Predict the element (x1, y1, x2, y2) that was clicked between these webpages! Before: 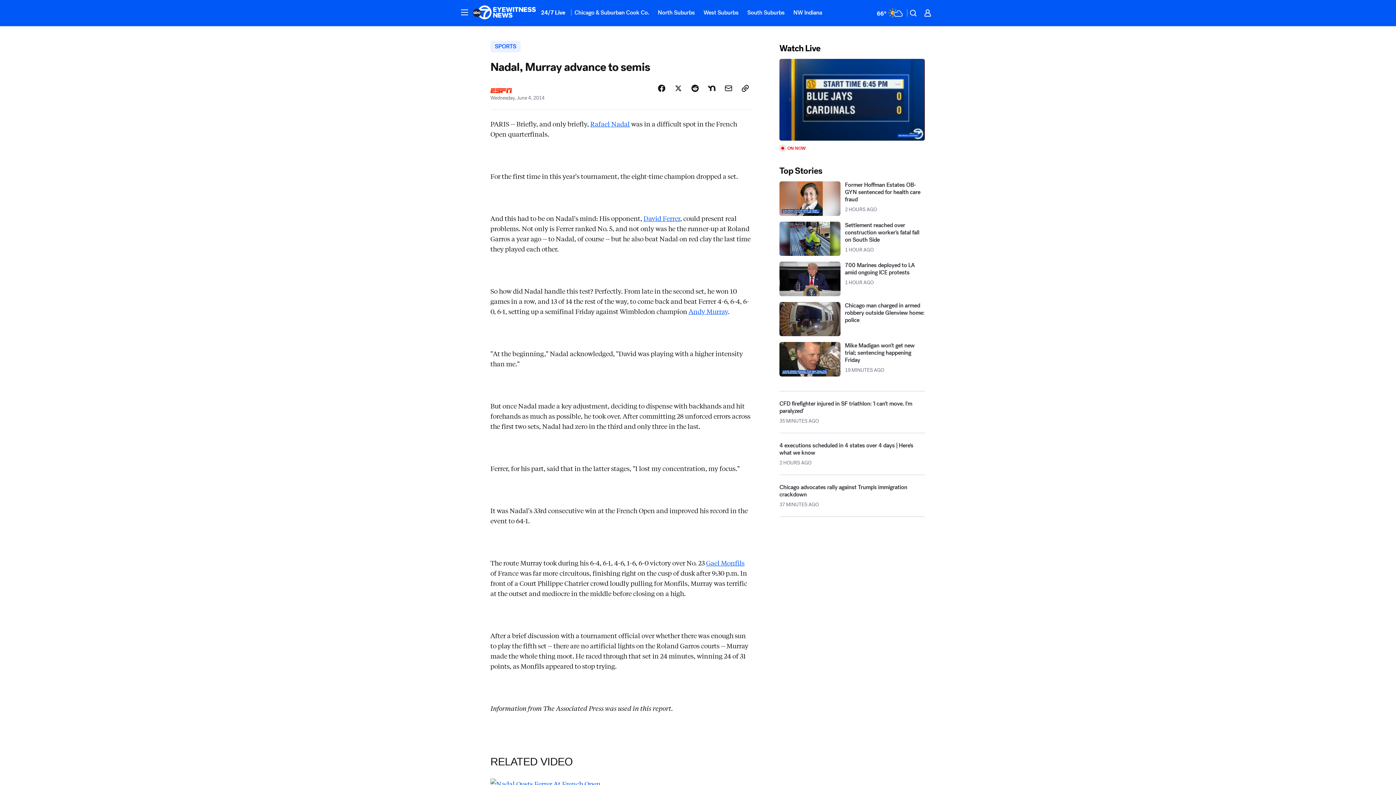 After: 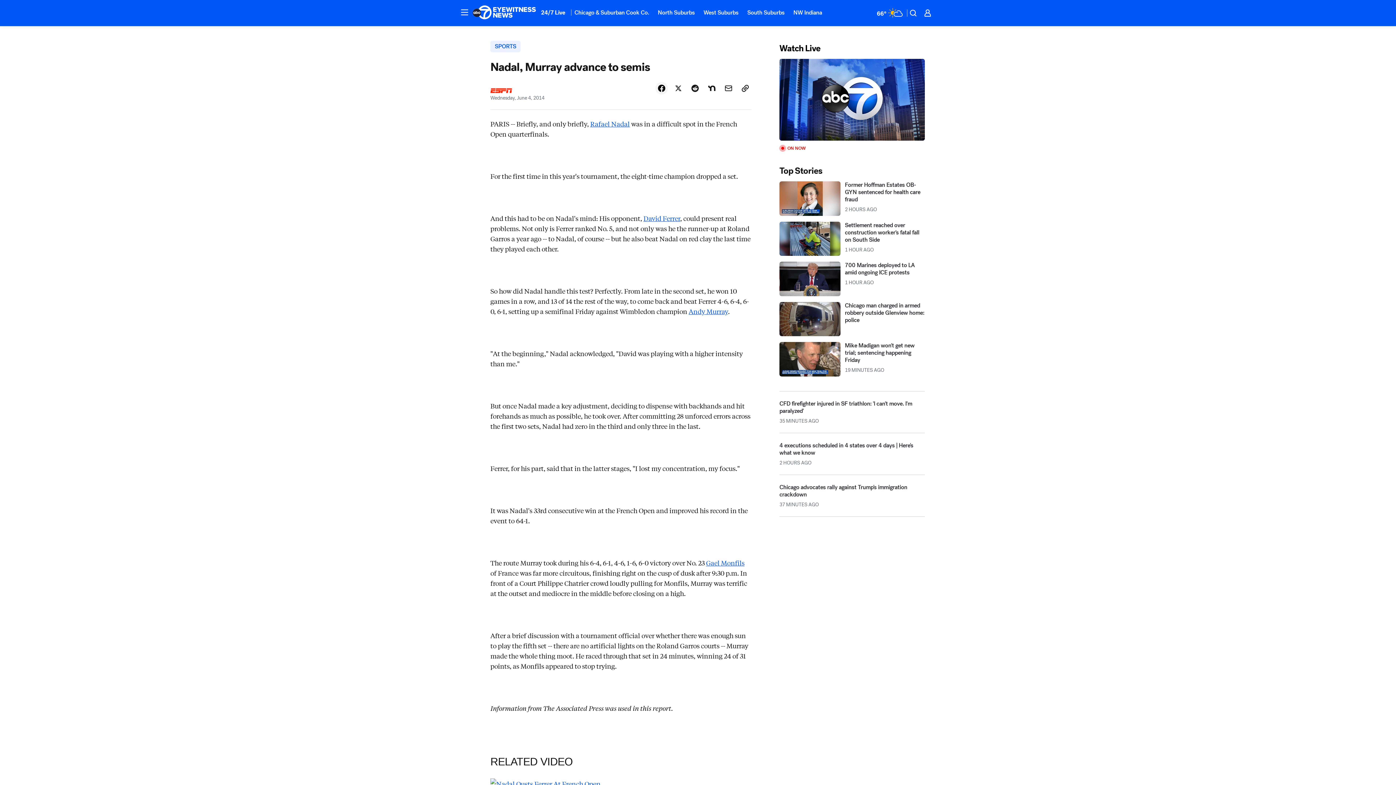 Action: label: Share Story on Facebook bbox: (655, 114, 668, 127)